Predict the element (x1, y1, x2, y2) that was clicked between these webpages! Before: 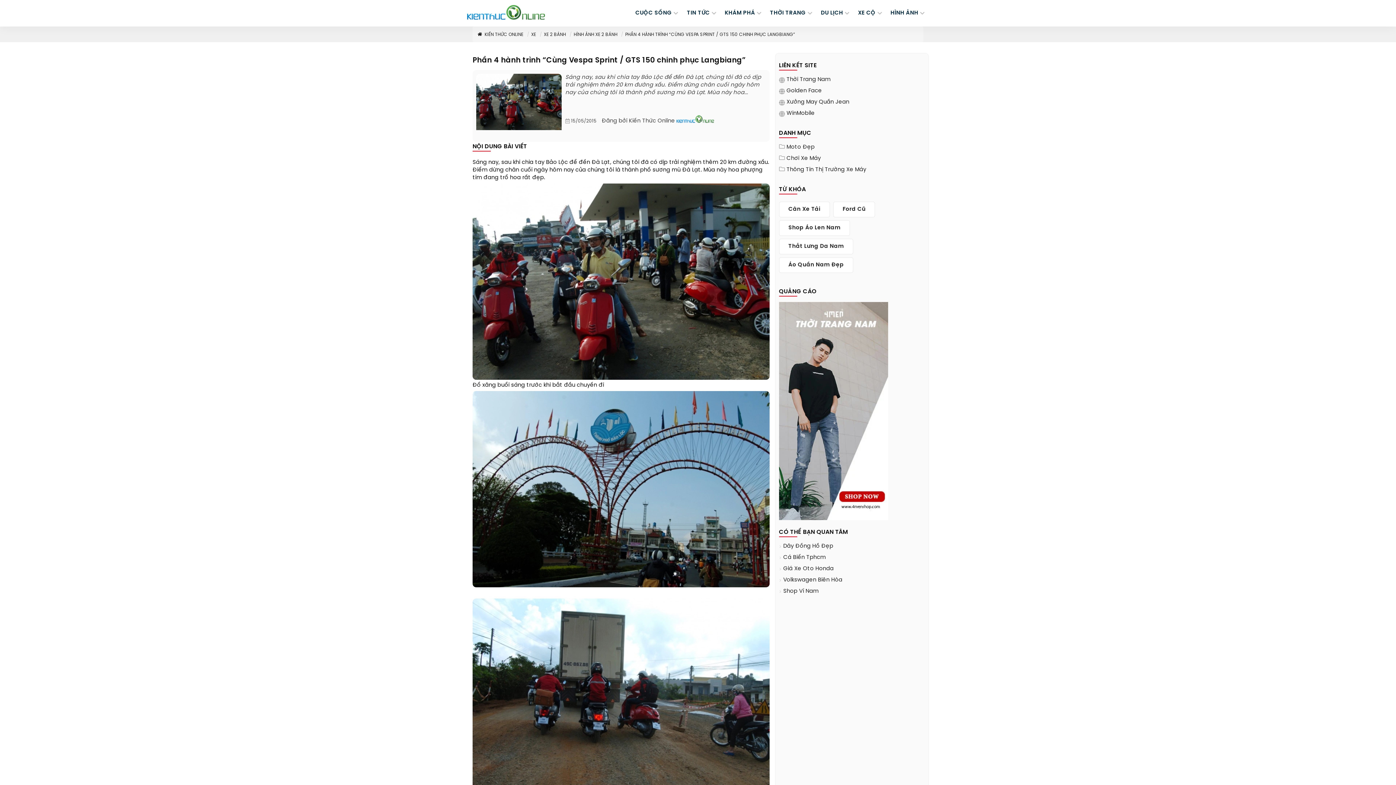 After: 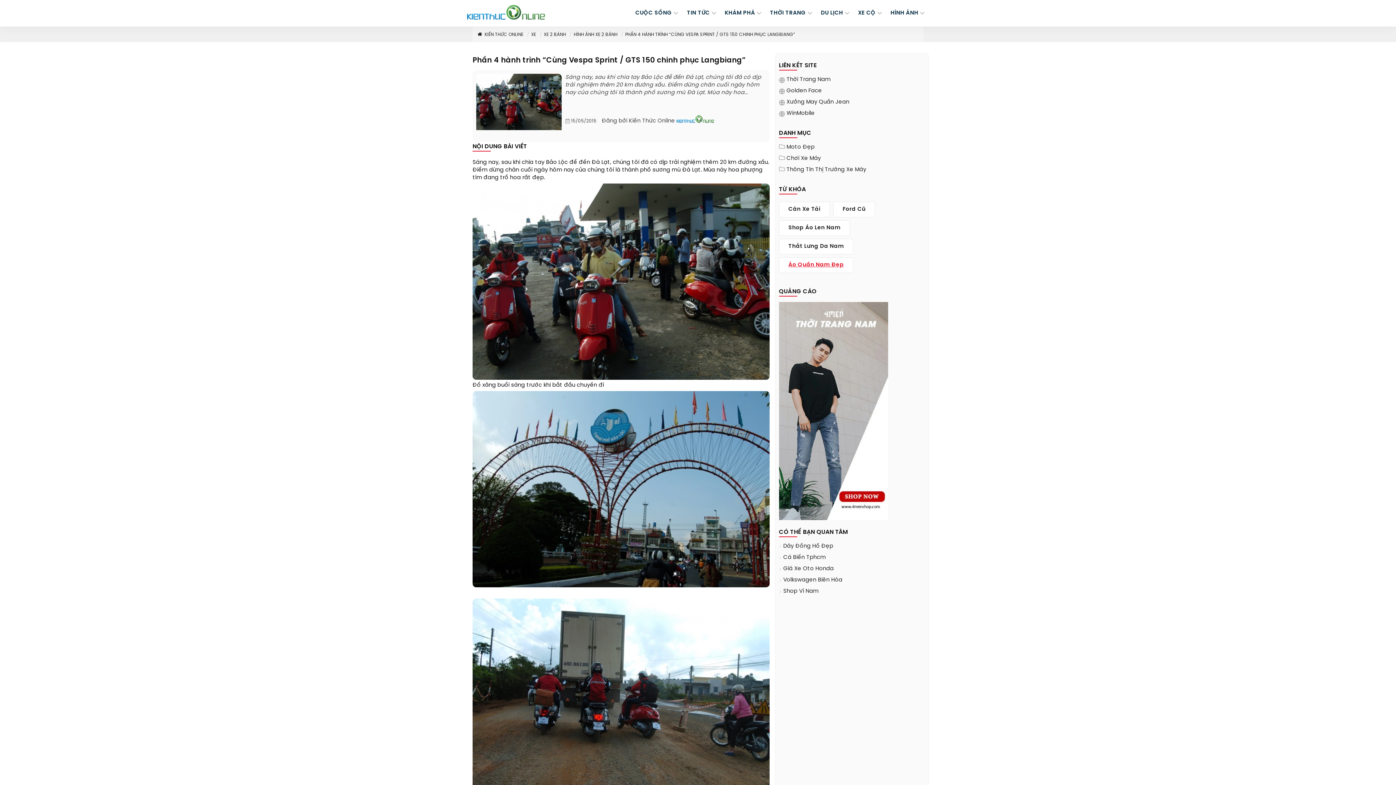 Action: label: Áo Quần Nam Đẹp bbox: (779, 257, 853, 273)